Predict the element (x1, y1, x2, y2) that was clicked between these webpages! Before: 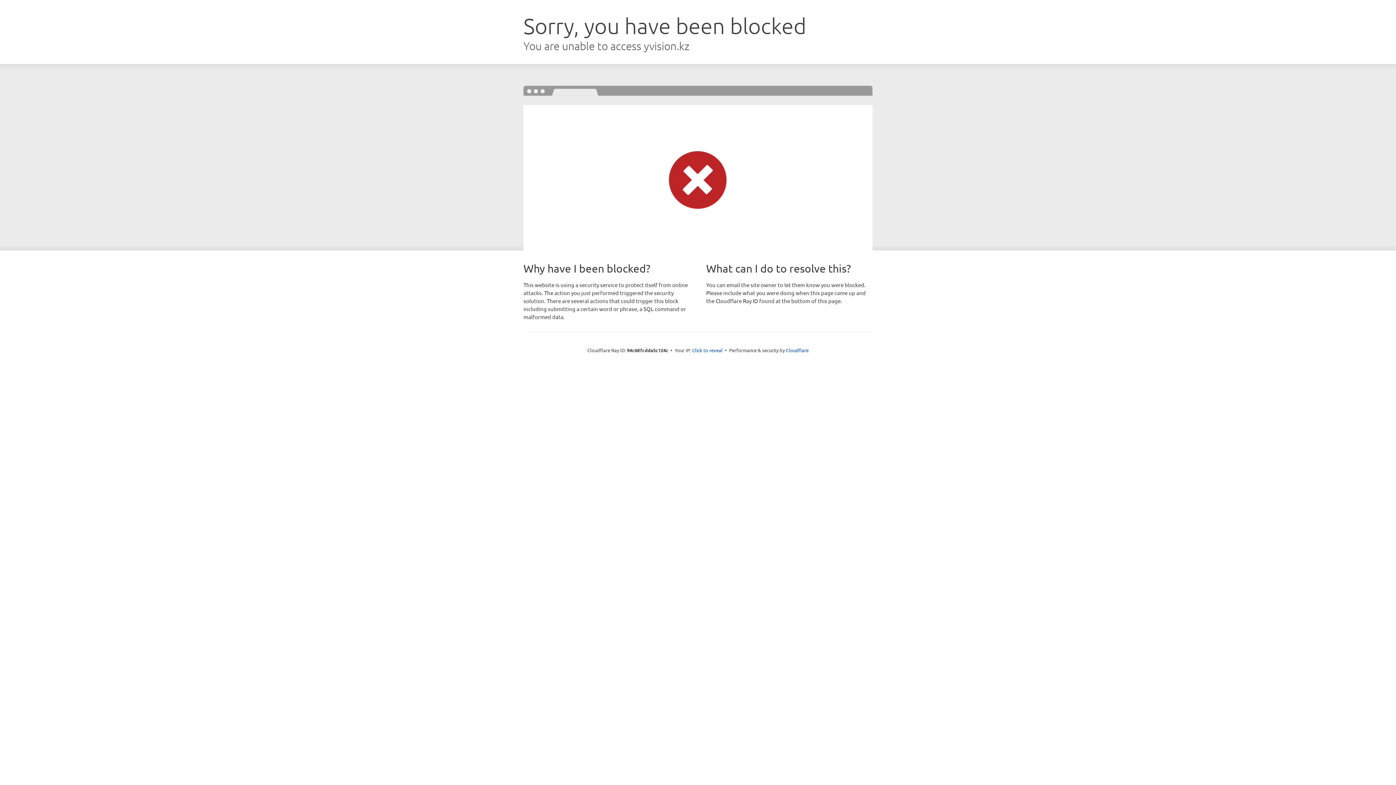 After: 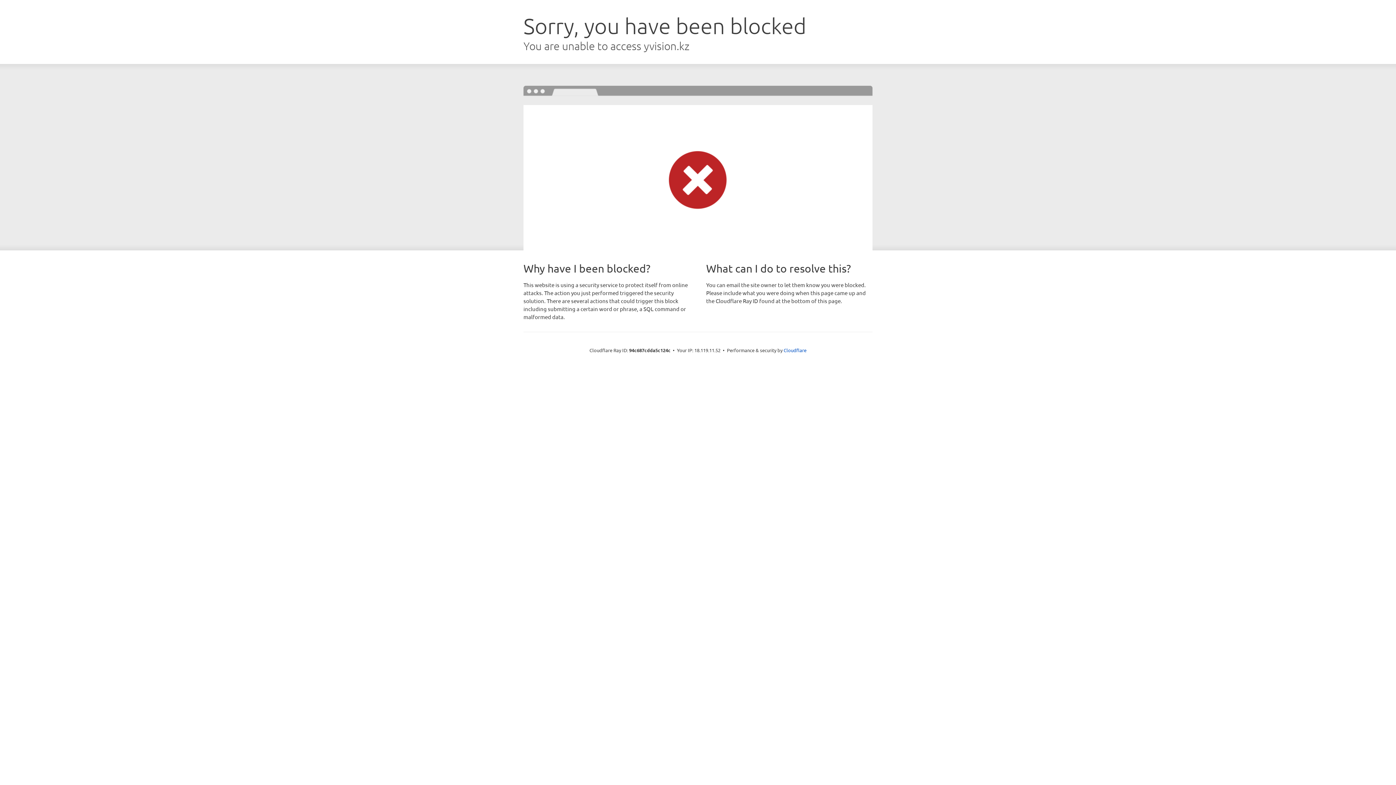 Action: bbox: (692, 346, 722, 353) label: Click to reveal